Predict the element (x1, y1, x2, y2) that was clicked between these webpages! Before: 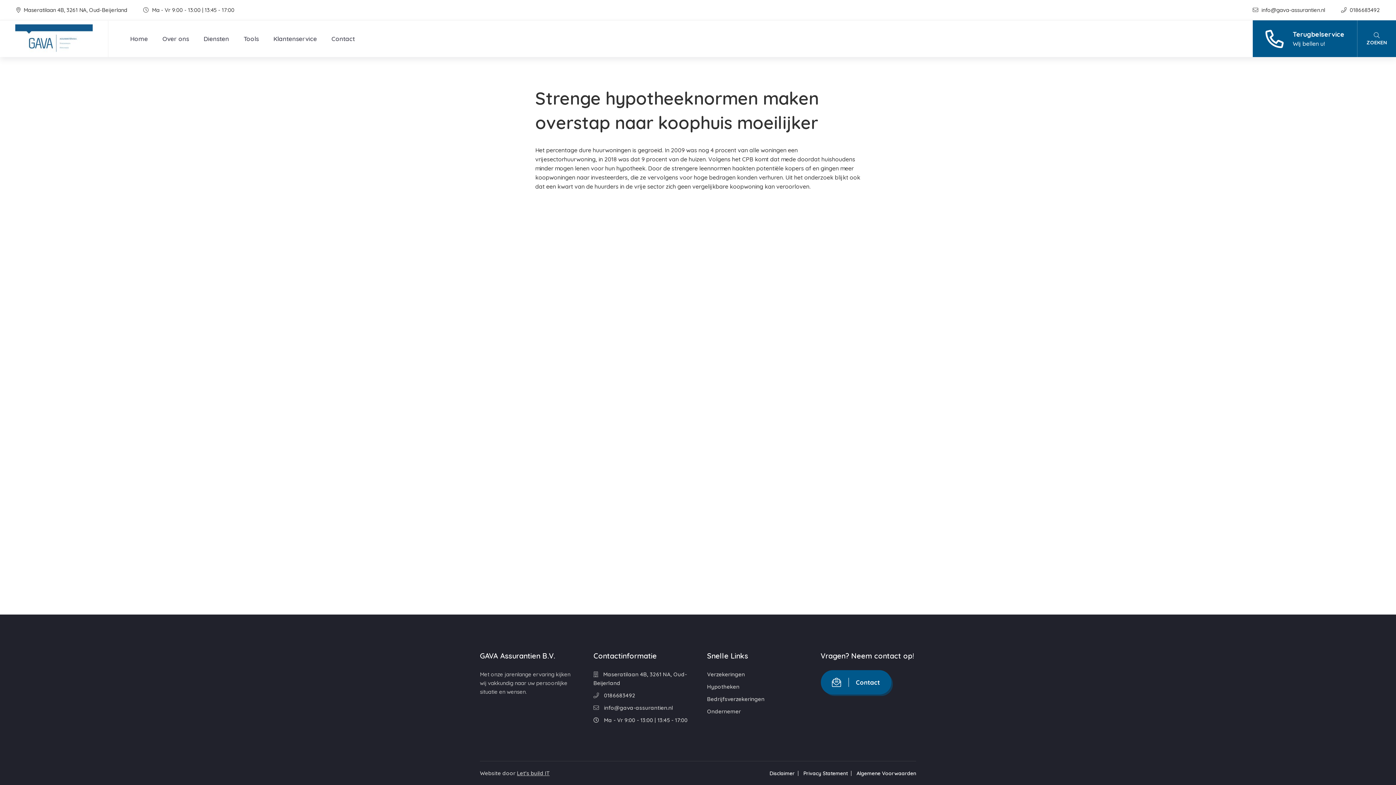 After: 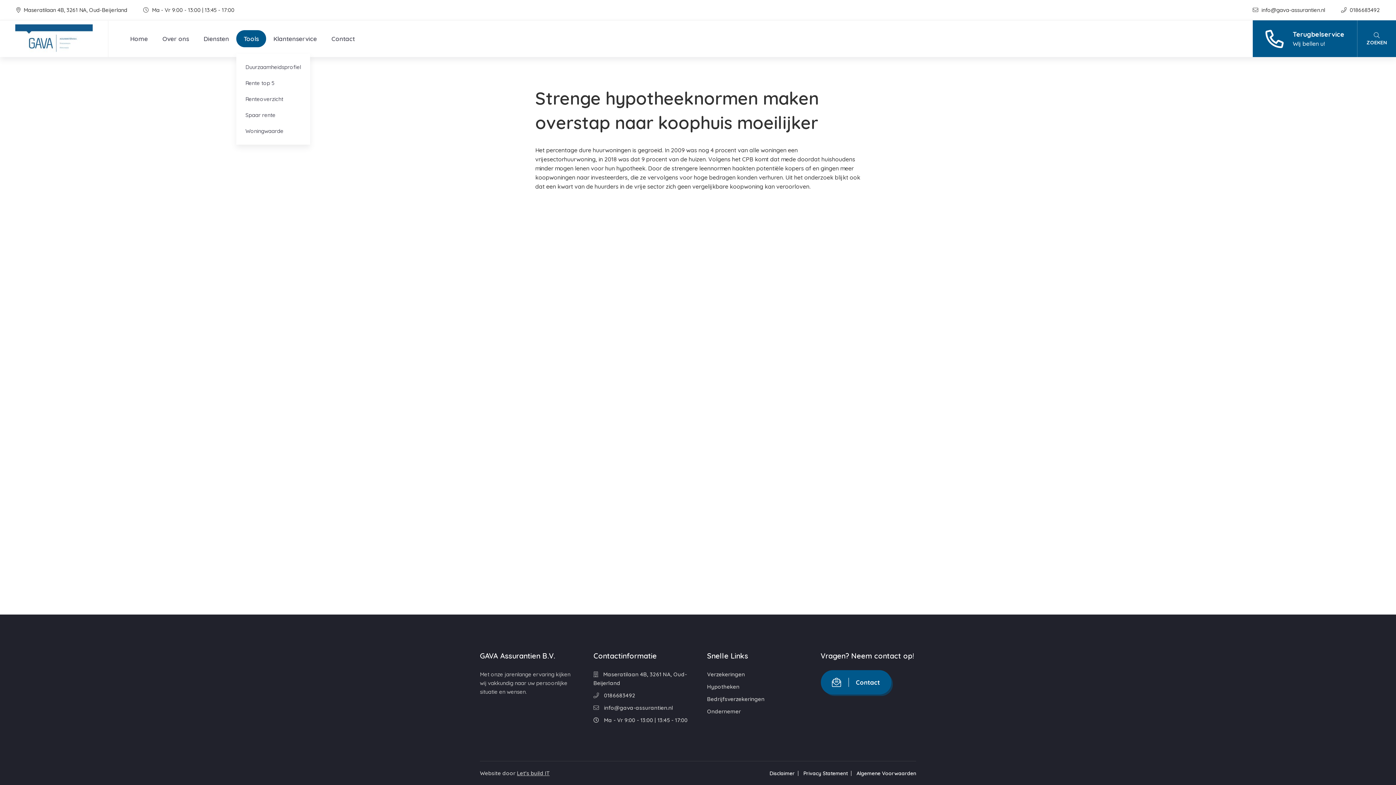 Action: label: Tools bbox: (236, 30, 266, 47)